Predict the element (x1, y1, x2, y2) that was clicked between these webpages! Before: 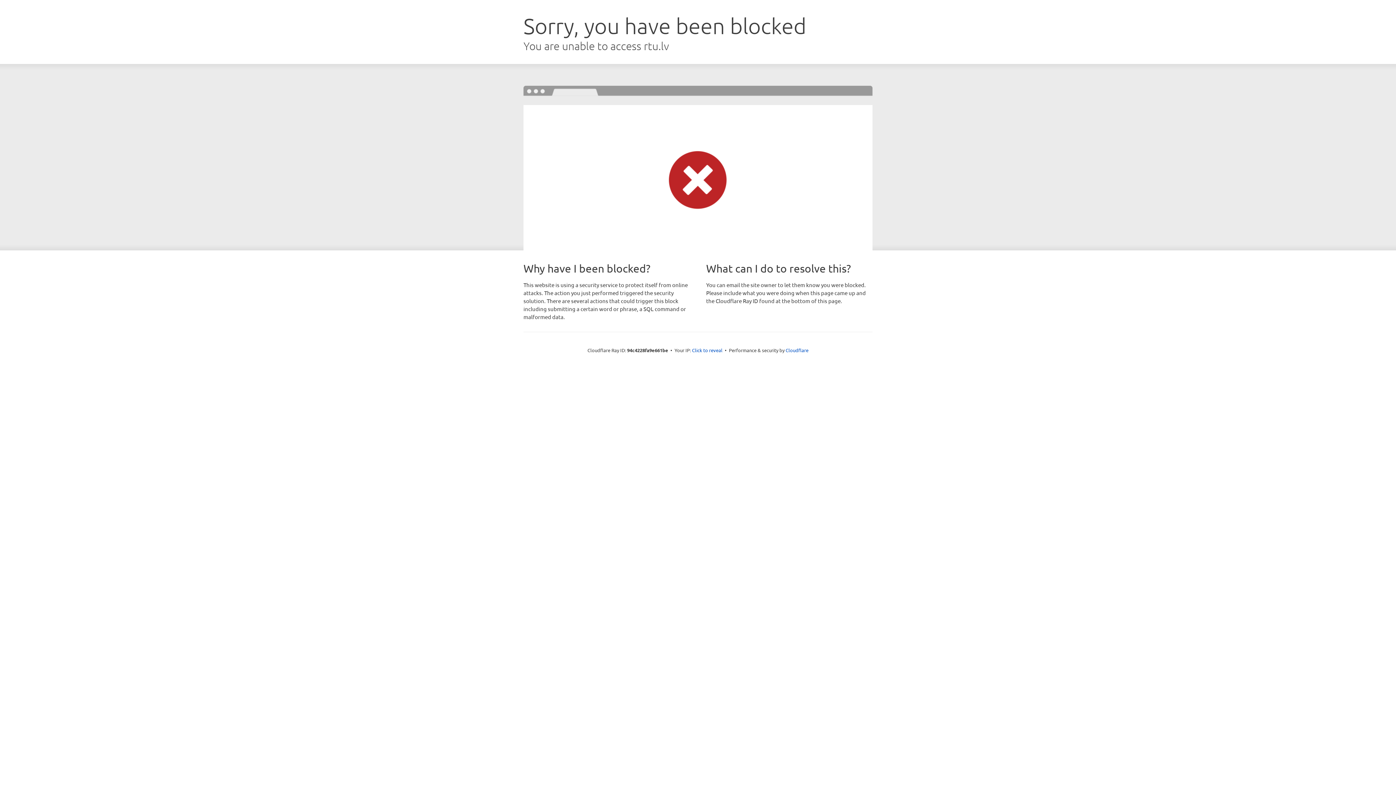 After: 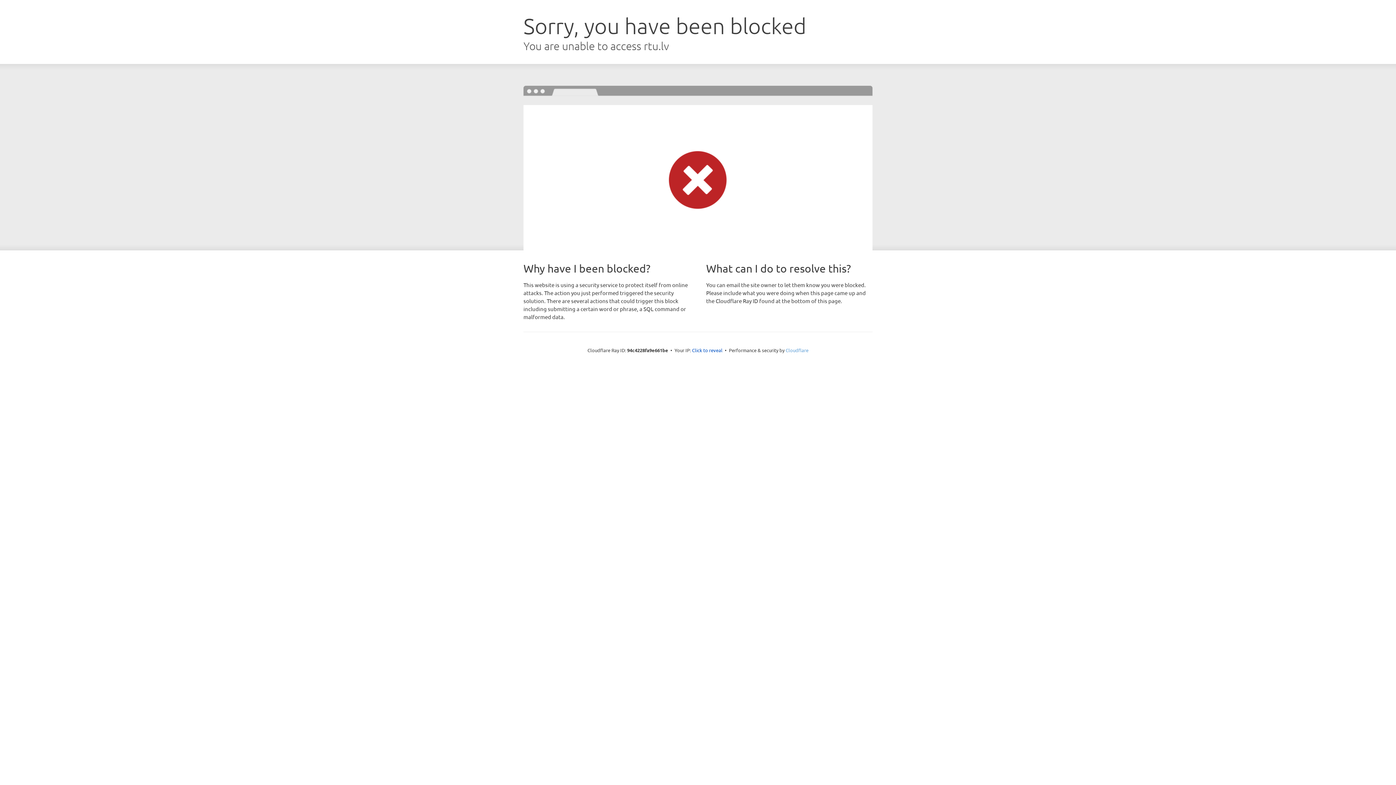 Action: label: Cloudflare bbox: (785, 347, 808, 353)